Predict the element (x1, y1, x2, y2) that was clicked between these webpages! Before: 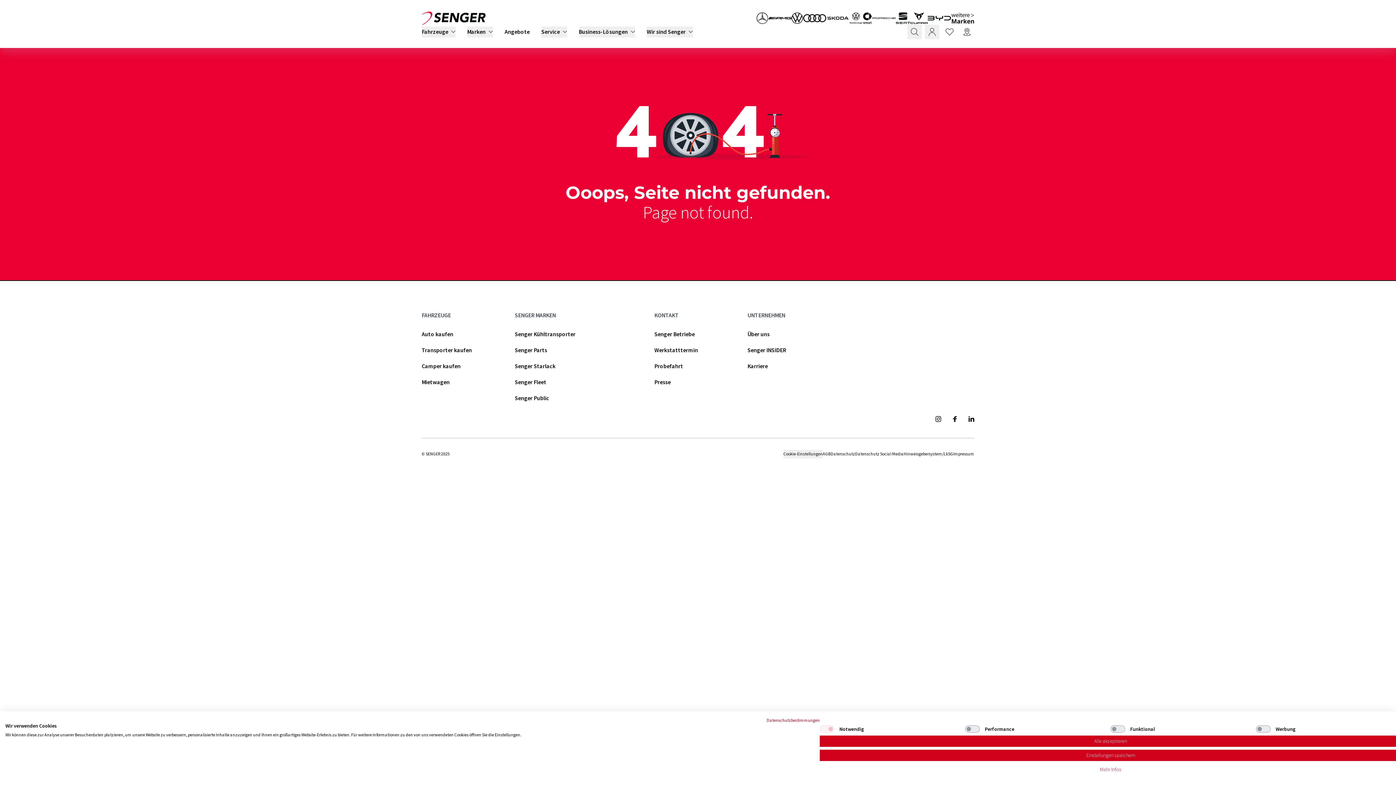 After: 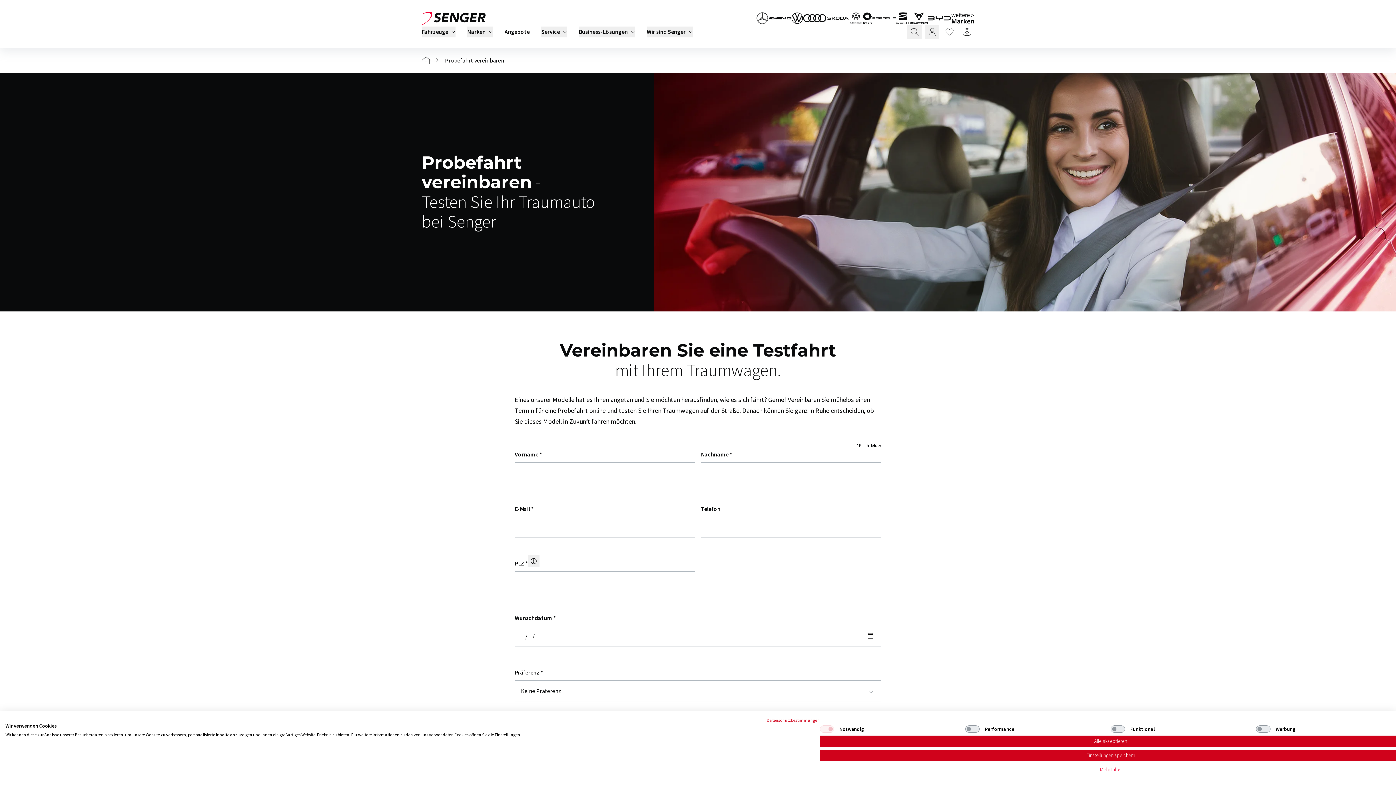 Action: label: Probefahrt bbox: (654, 362, 683, 370)